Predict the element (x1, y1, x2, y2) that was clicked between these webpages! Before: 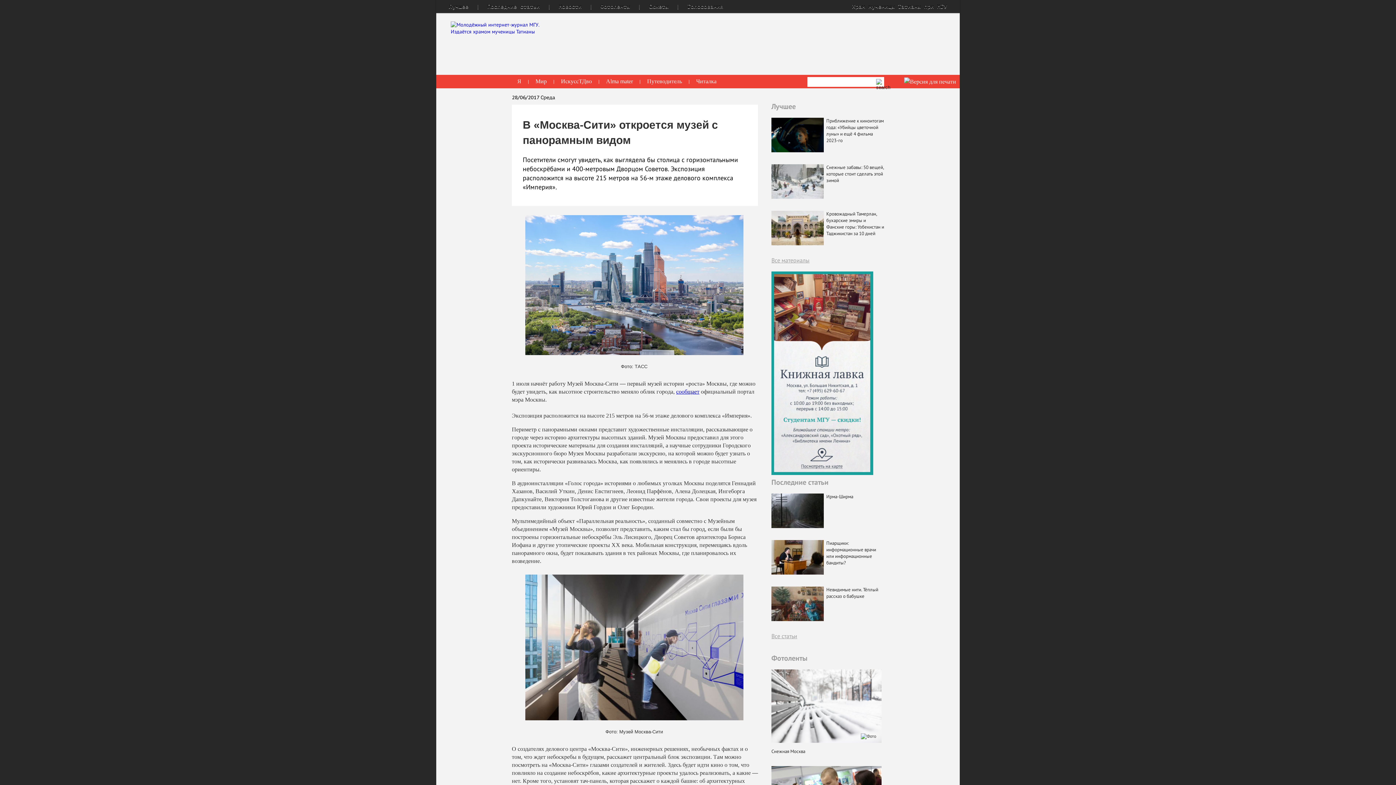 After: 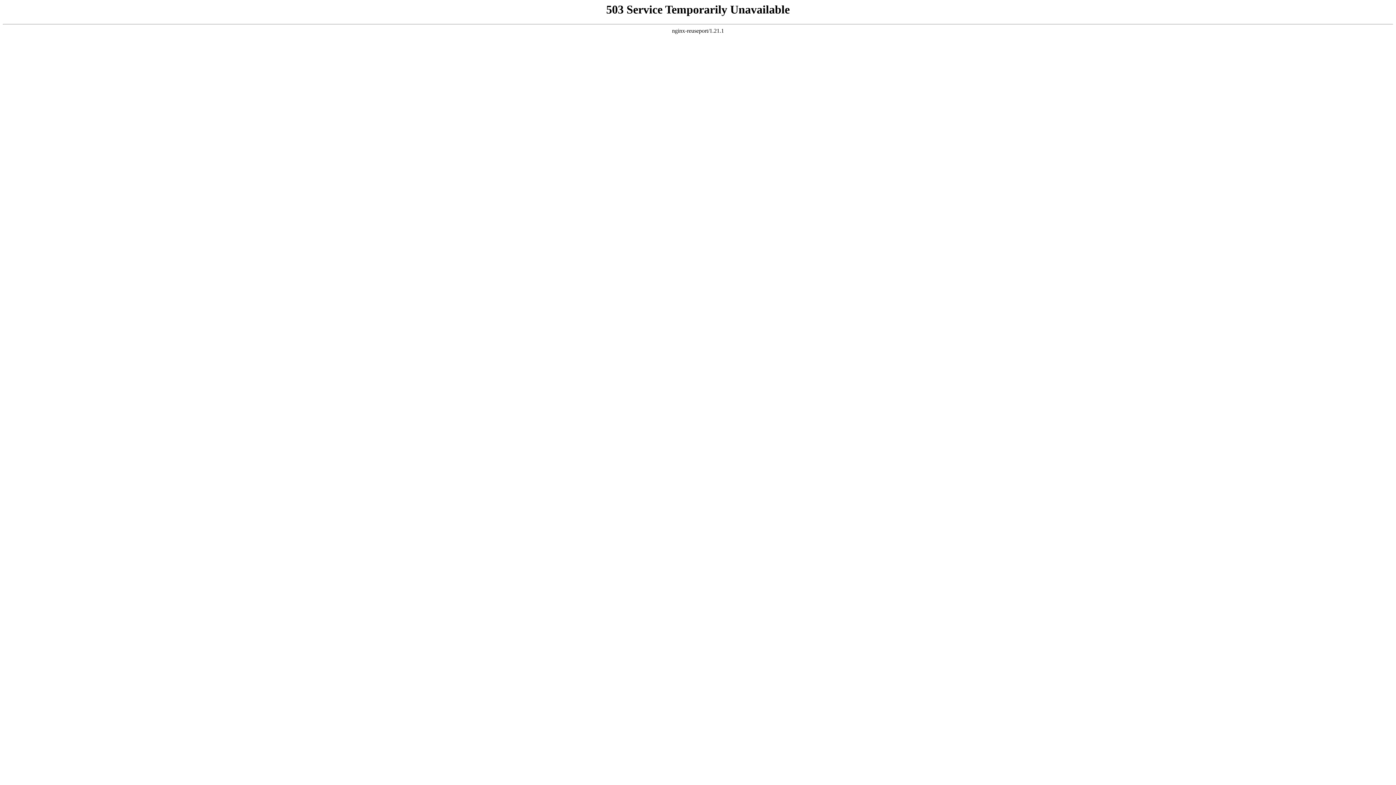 Action: label: Снежные забавы: 50 вещей, которые стоит сделать этой зимой bbox: (826, 164, 884, 183)